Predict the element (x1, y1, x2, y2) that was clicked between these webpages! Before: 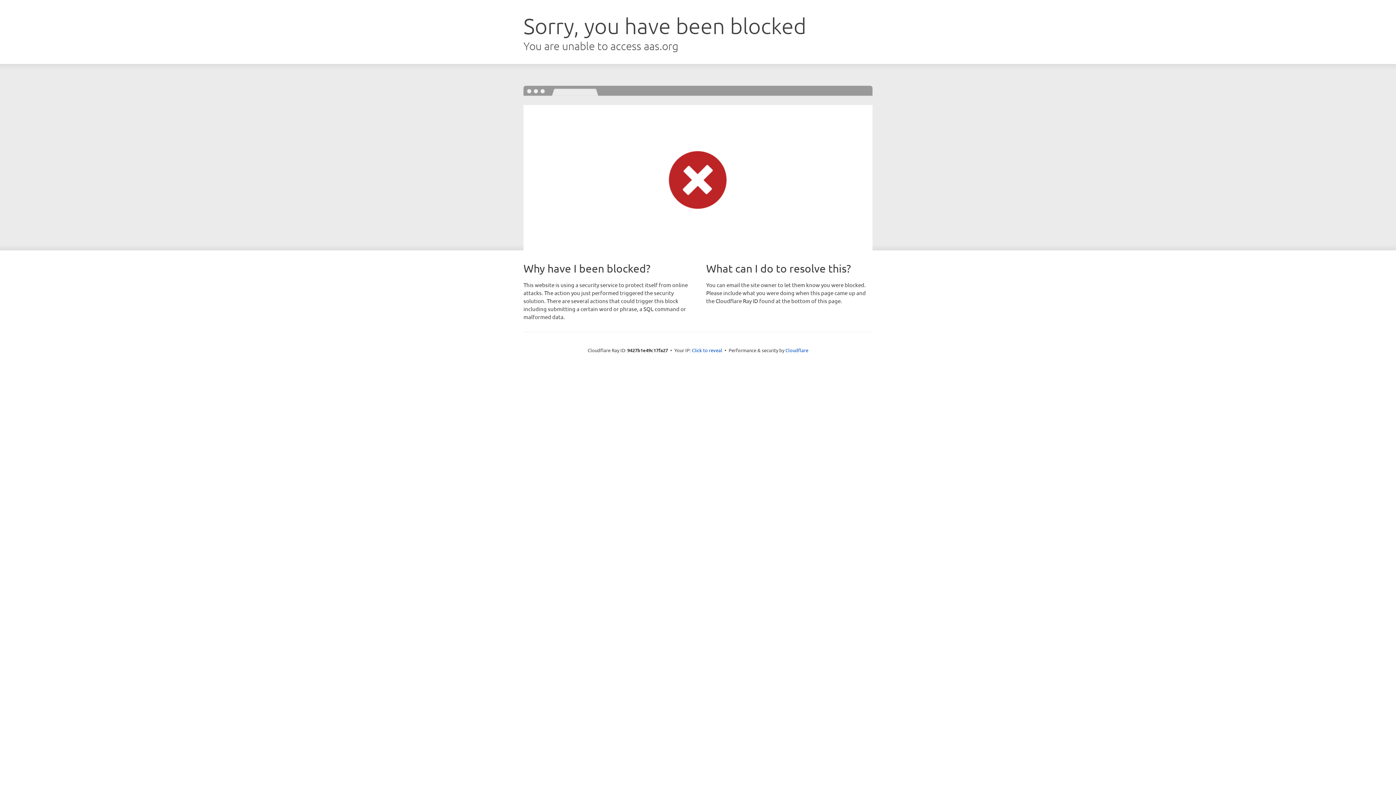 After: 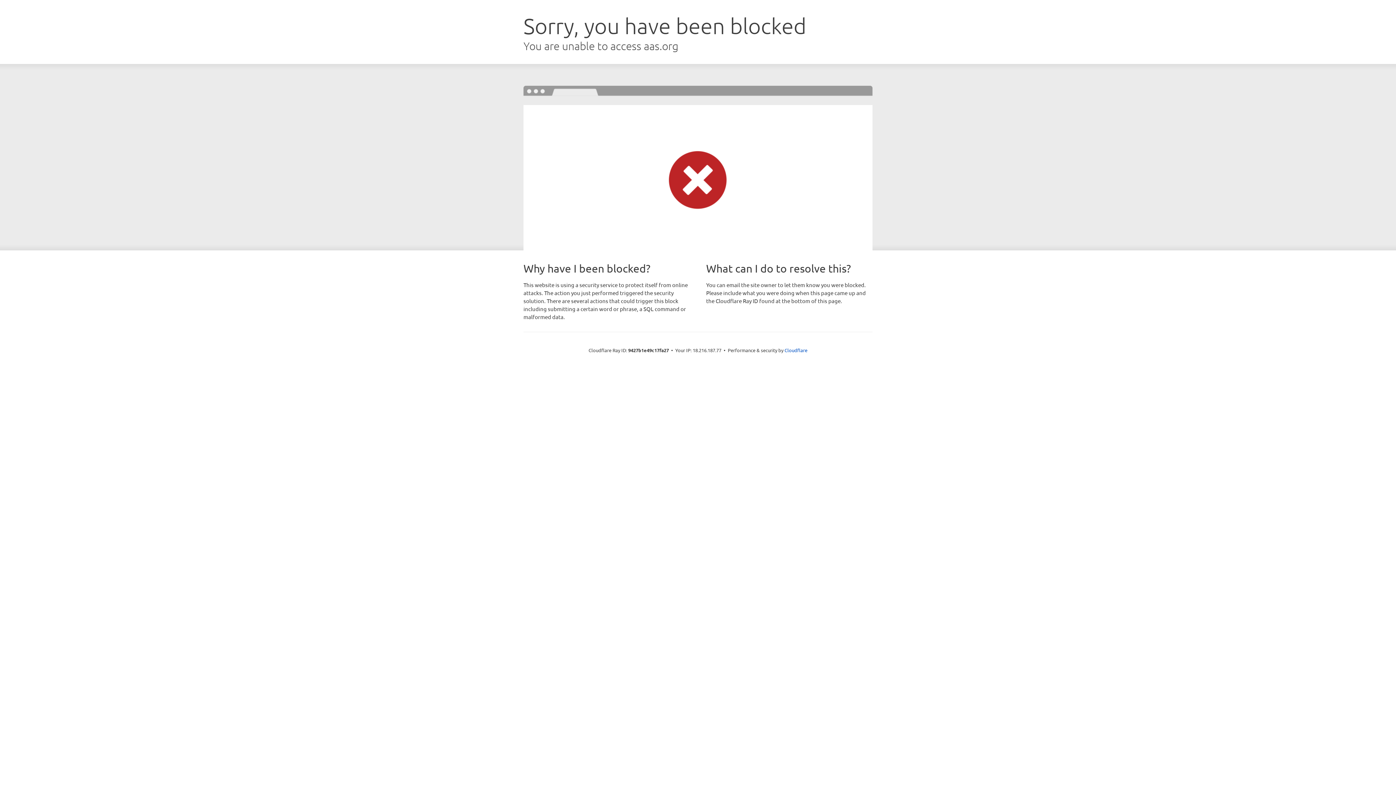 Action: bbox: (692, 346, 722, 353) label: Click to reveal